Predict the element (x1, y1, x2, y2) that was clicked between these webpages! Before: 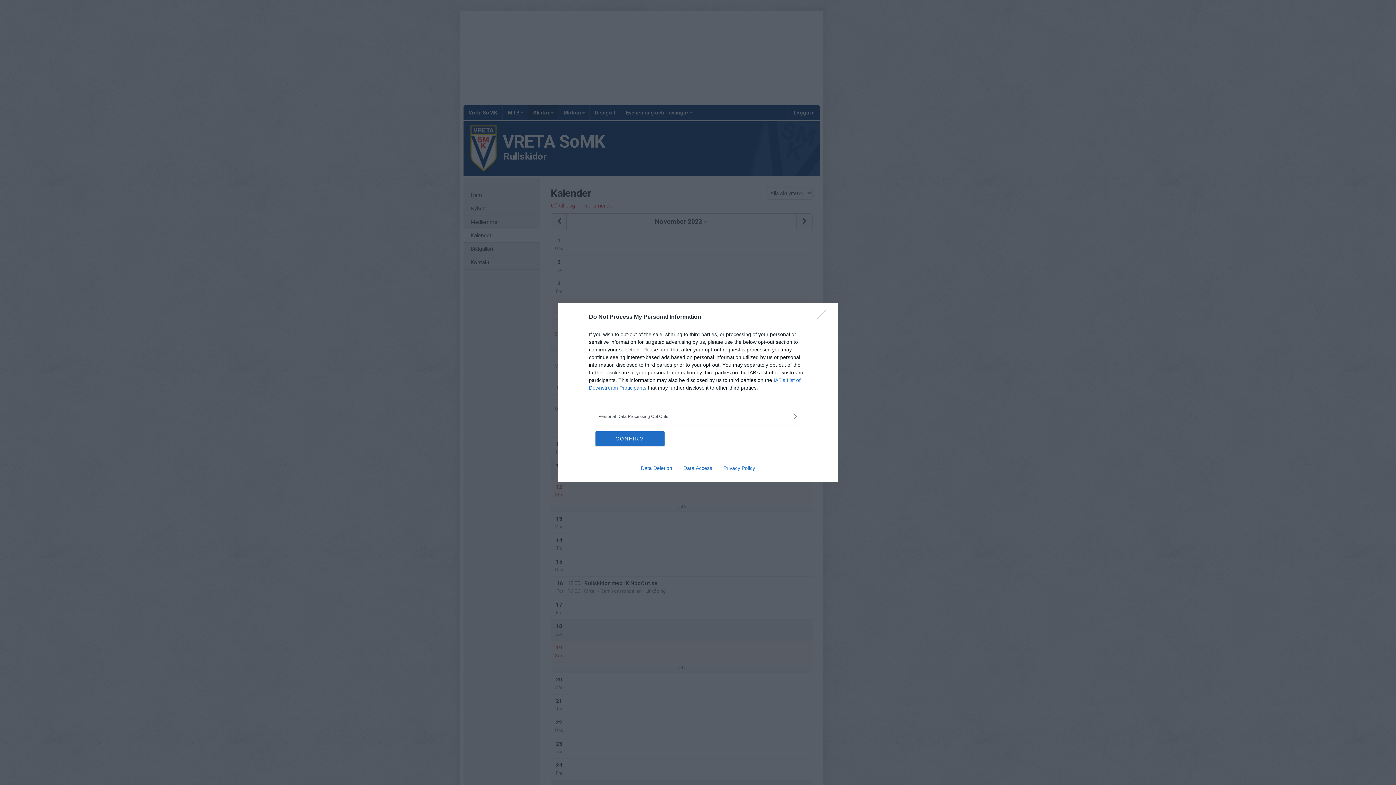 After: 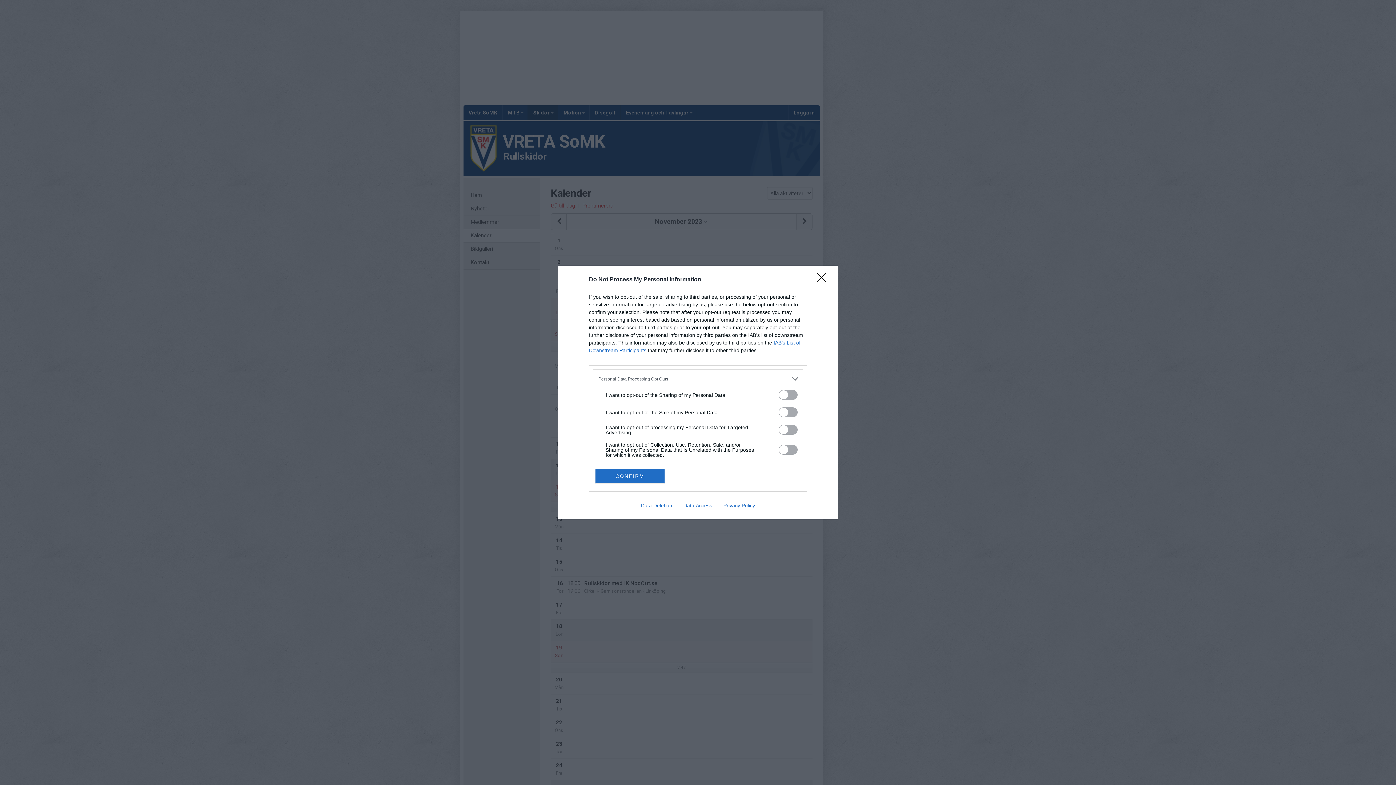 Action: label: Opt-Outs bbox: (598, 412, 797, 420)